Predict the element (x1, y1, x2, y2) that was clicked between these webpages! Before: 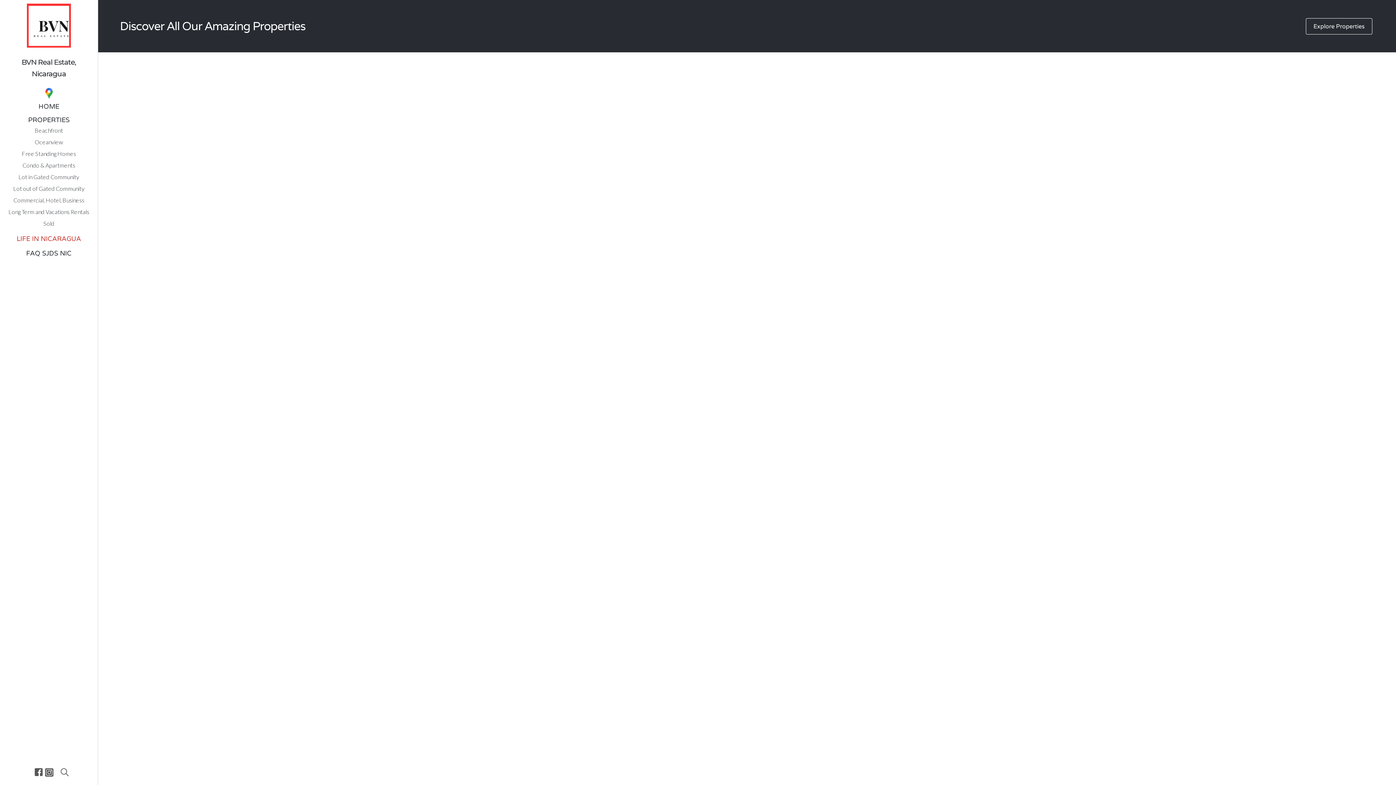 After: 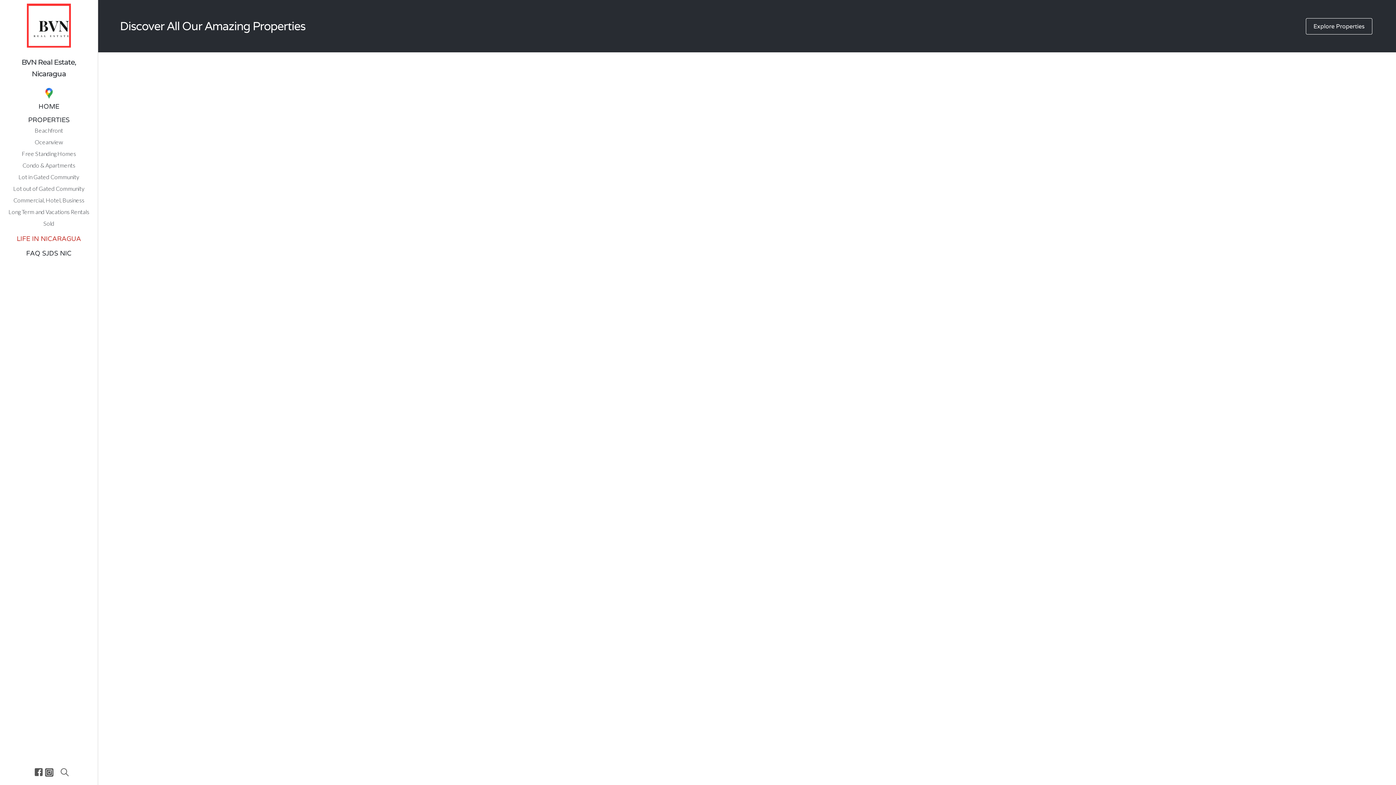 Action: bbox: (1189, 682, 1374, 699) label: Remanso Beach